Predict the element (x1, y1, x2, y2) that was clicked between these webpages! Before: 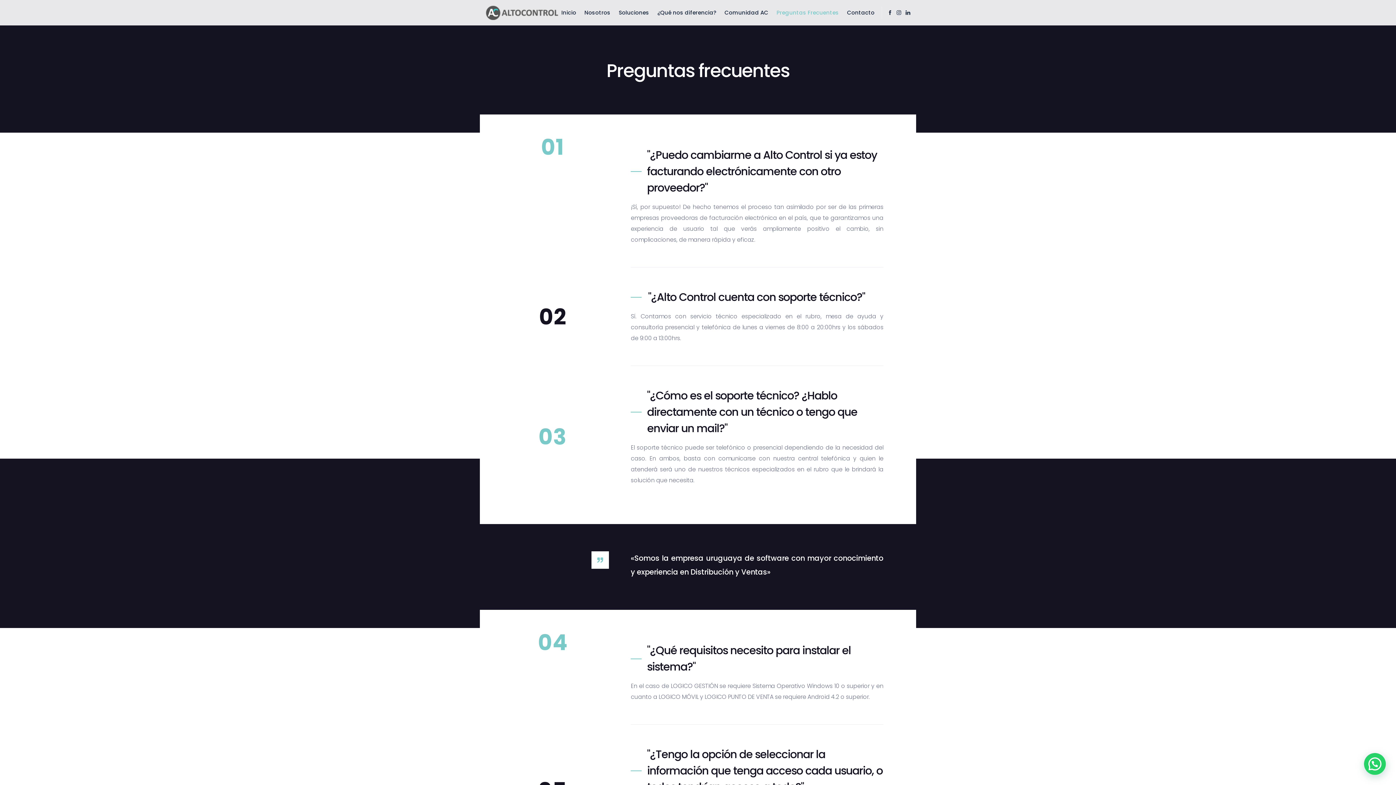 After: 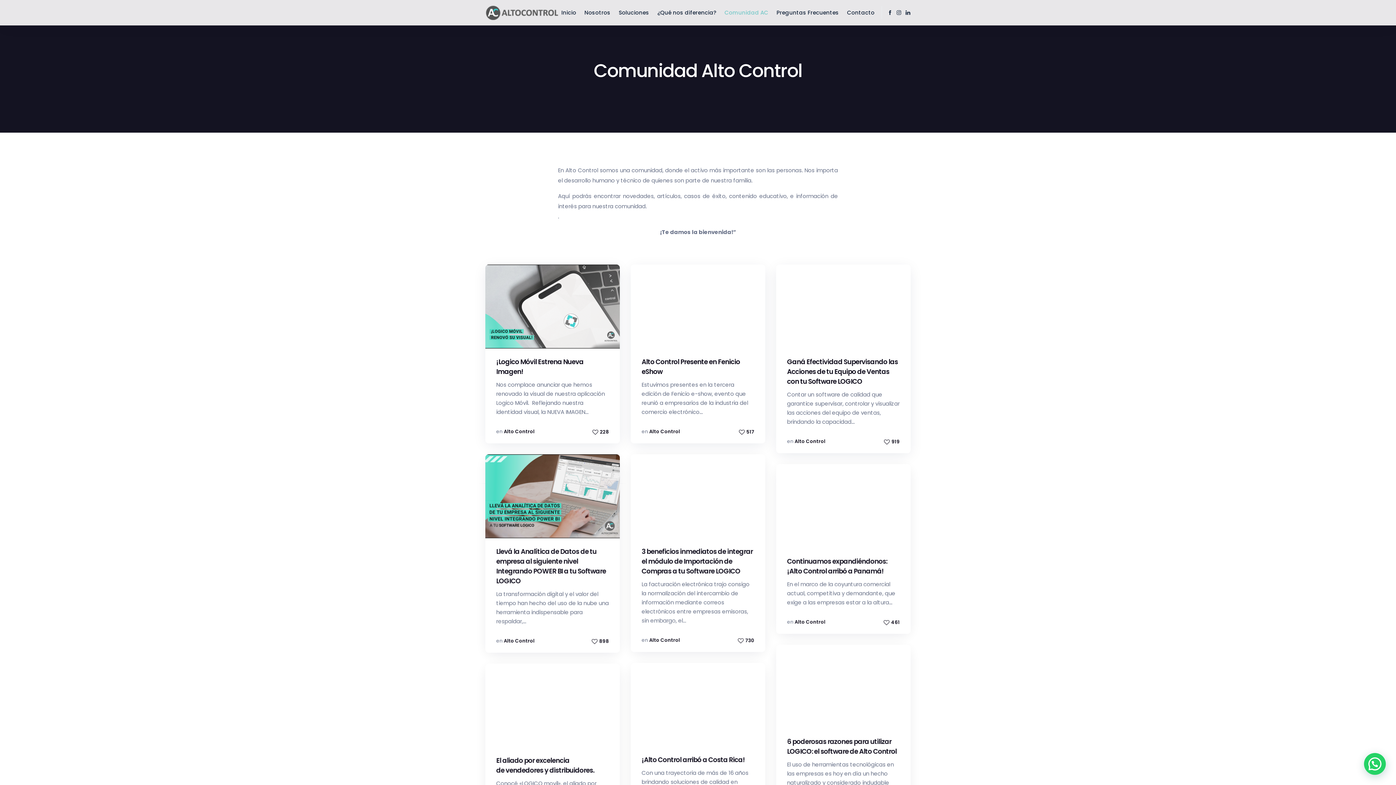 Action: label: Comunidad AC bbox: (724, 0, 768, 25)